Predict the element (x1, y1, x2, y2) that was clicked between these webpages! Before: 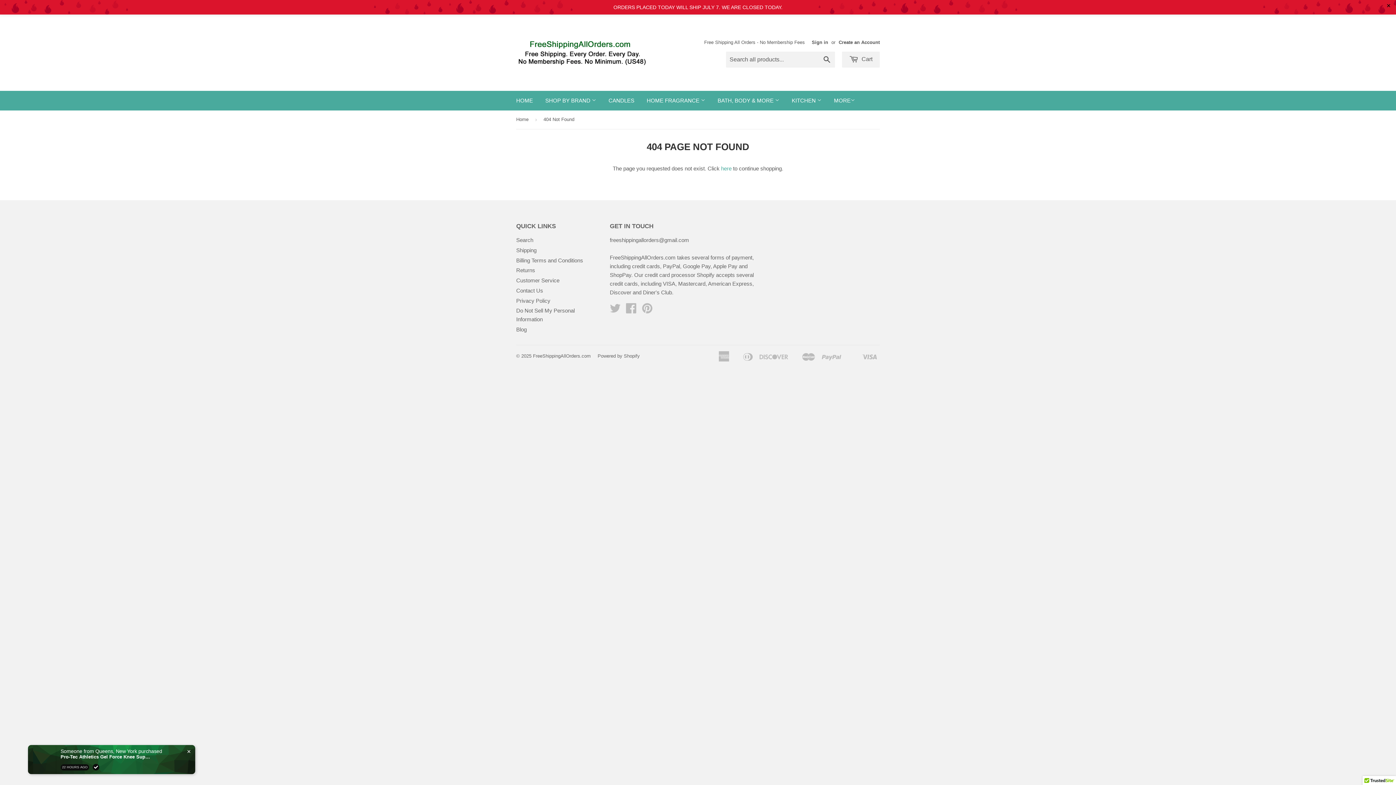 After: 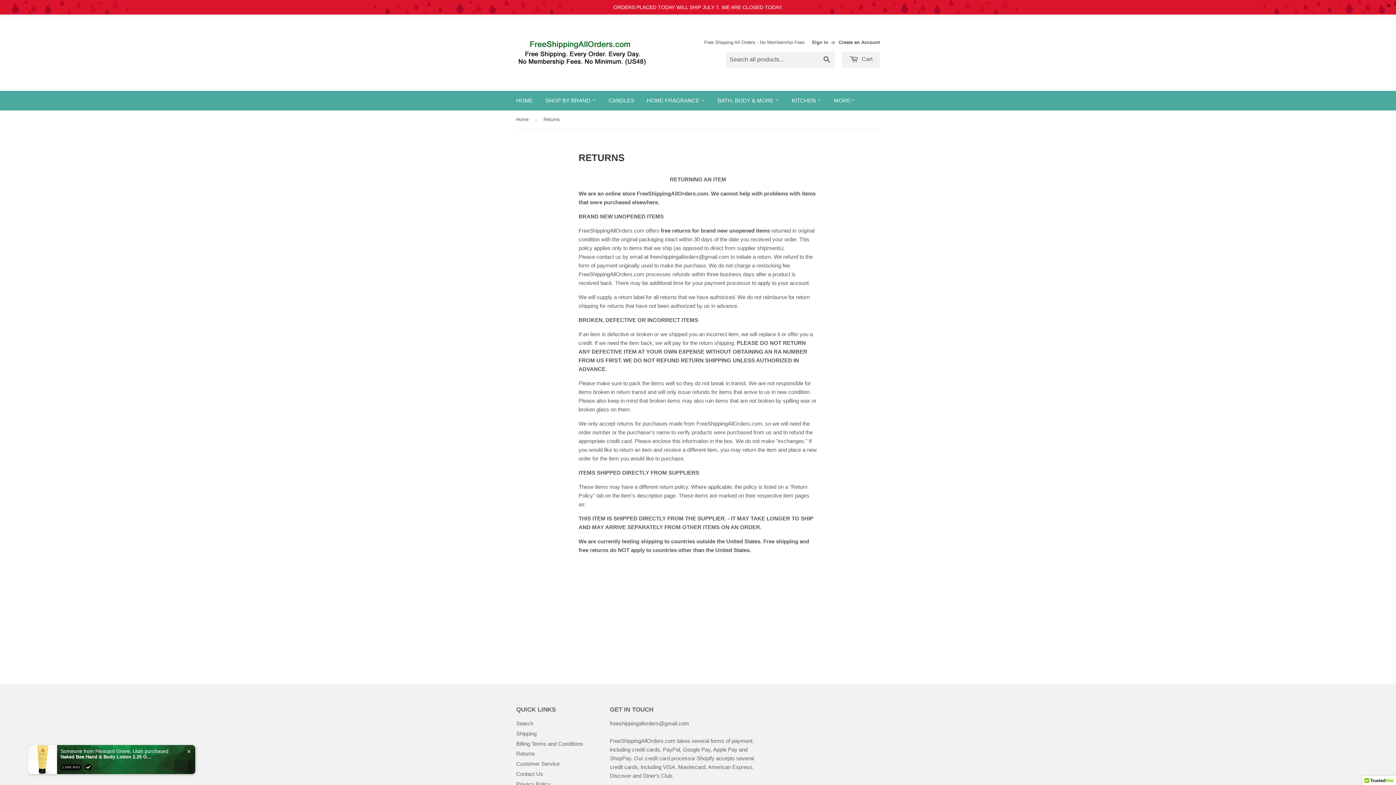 Action: label: Returns bbox: (516, 267, 535, 273)